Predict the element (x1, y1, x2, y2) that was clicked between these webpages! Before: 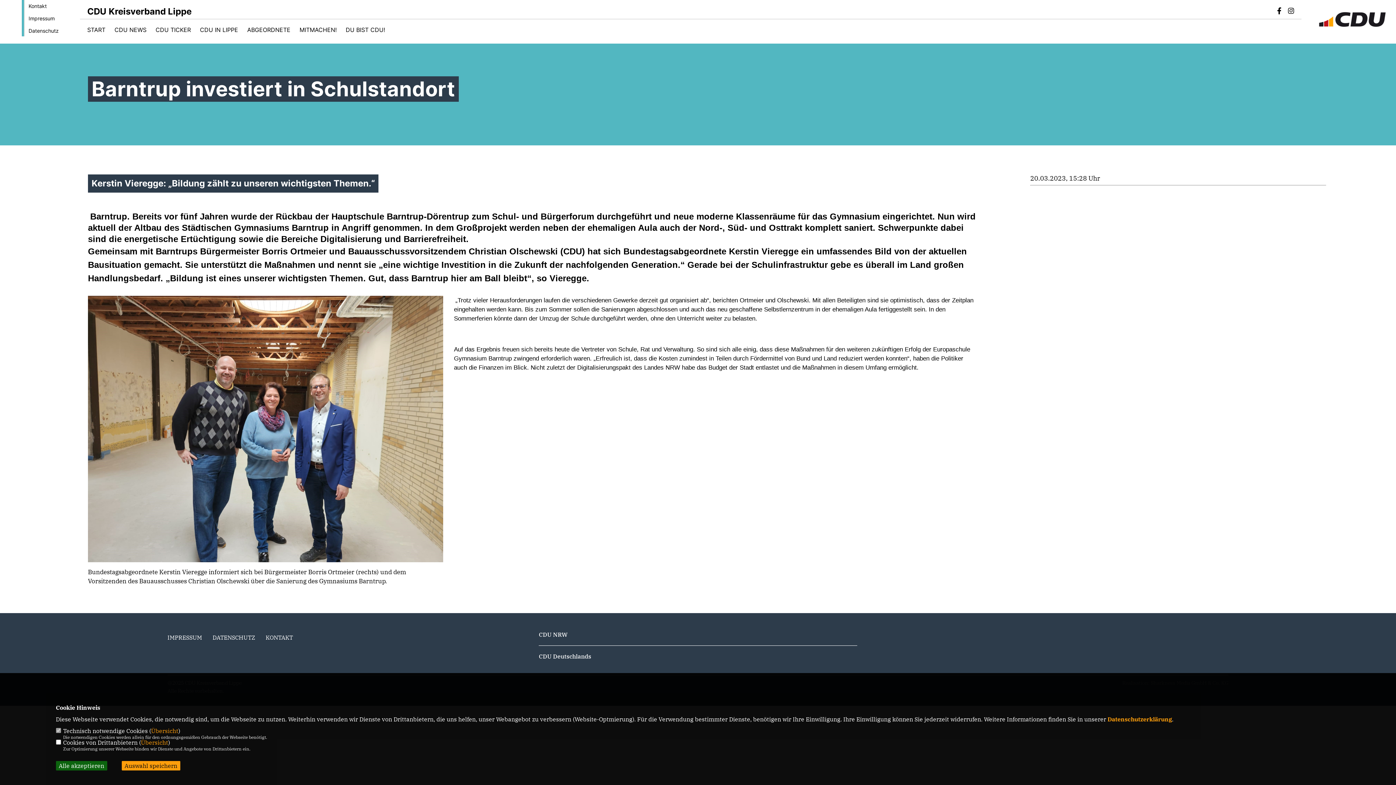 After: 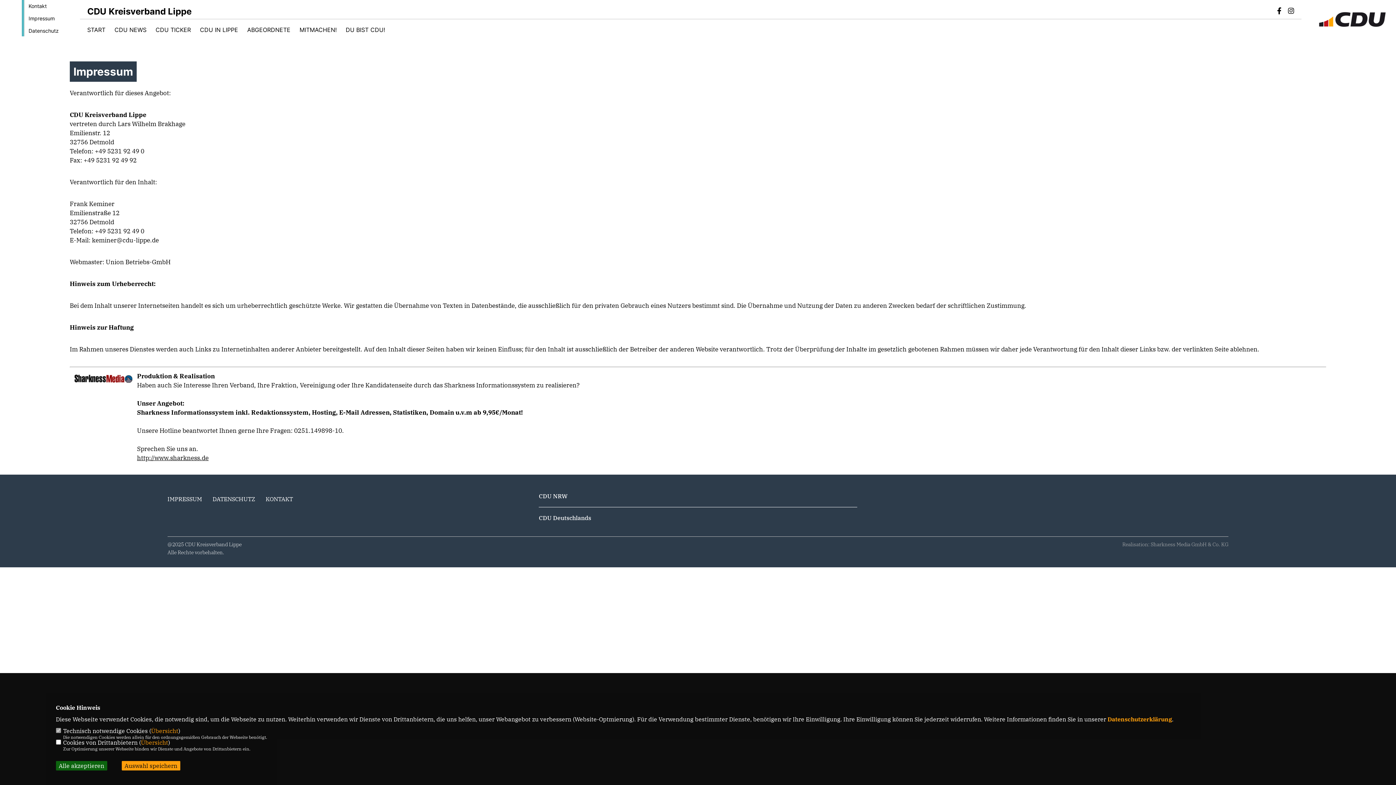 Action: bbox: (28, 15, 54, 21) label: Impressum